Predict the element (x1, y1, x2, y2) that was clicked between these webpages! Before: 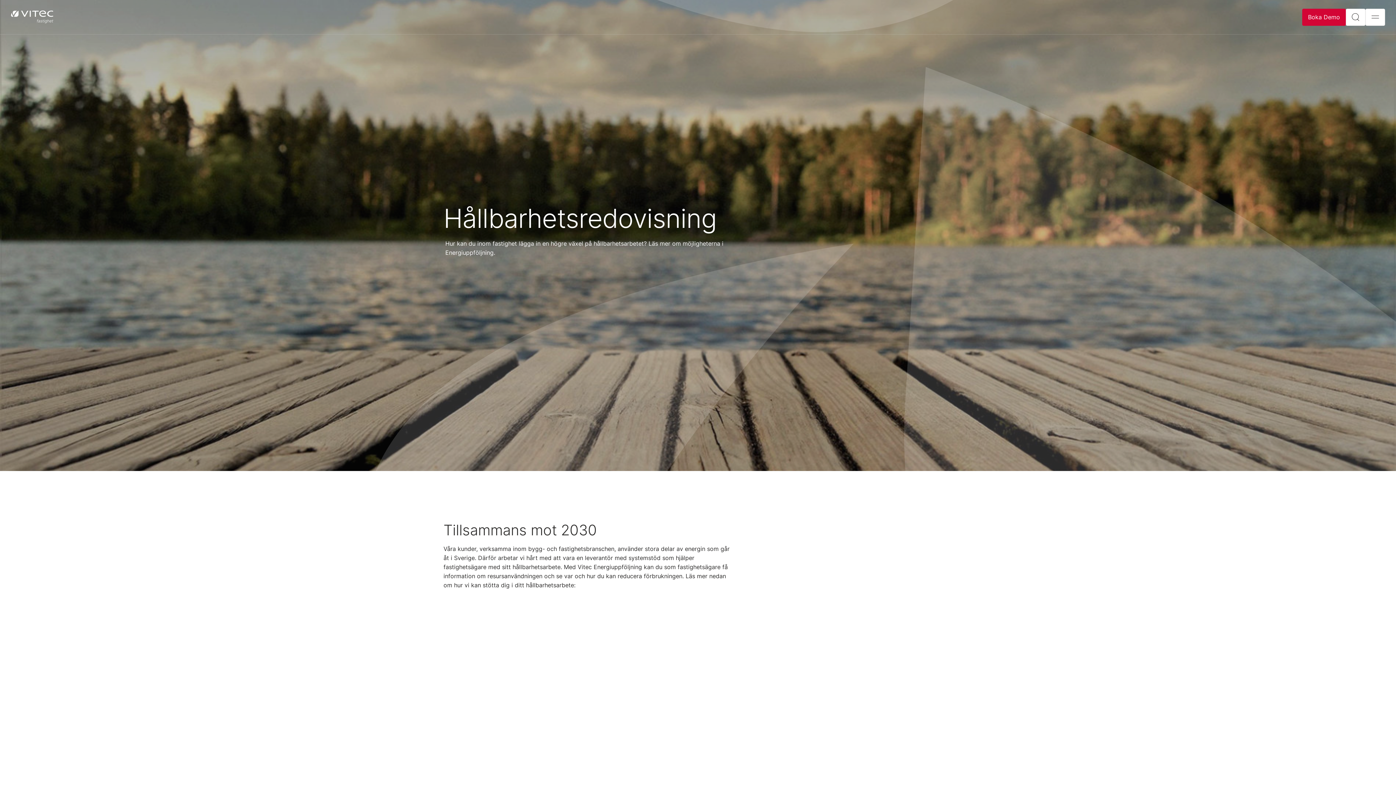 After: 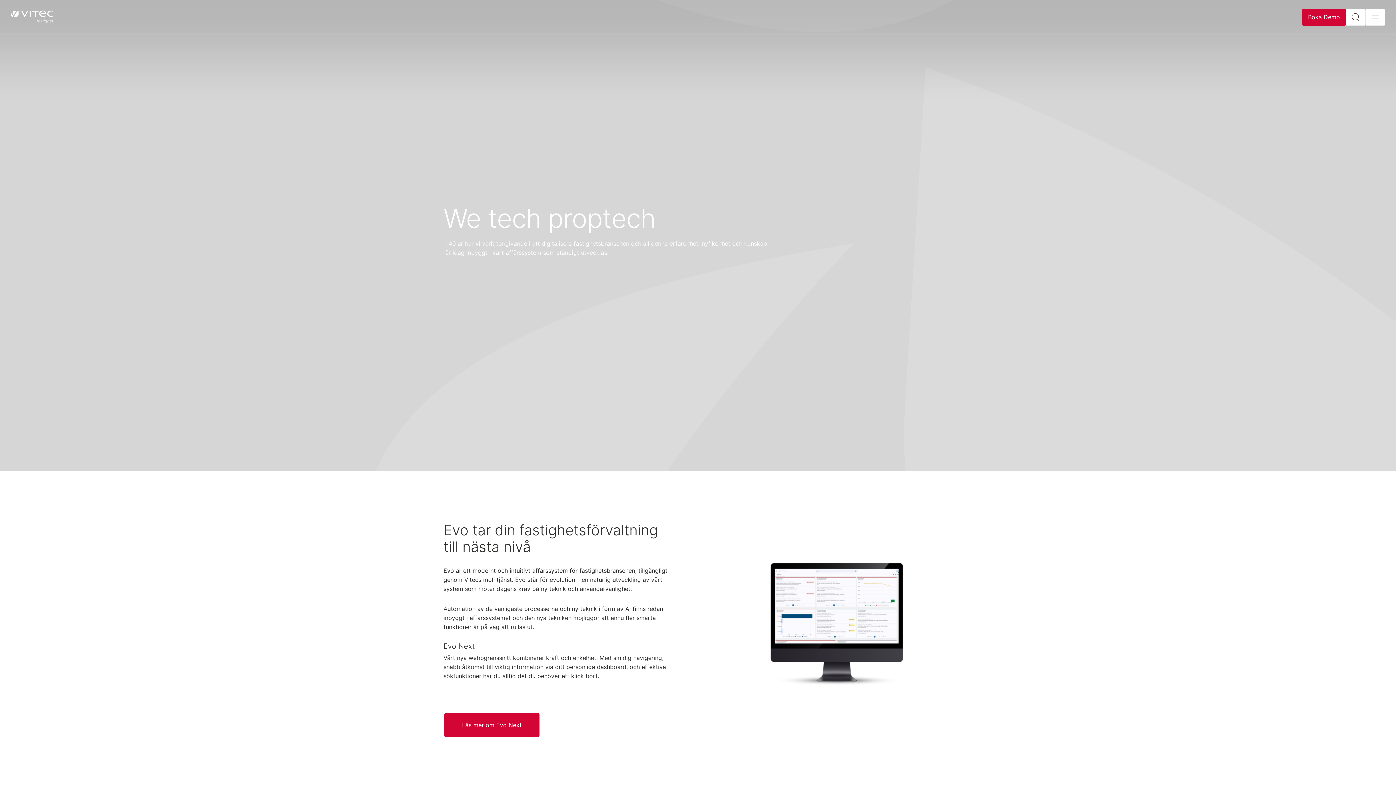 Action: label: Till startsida bbox: (10, 5, 53, 28)